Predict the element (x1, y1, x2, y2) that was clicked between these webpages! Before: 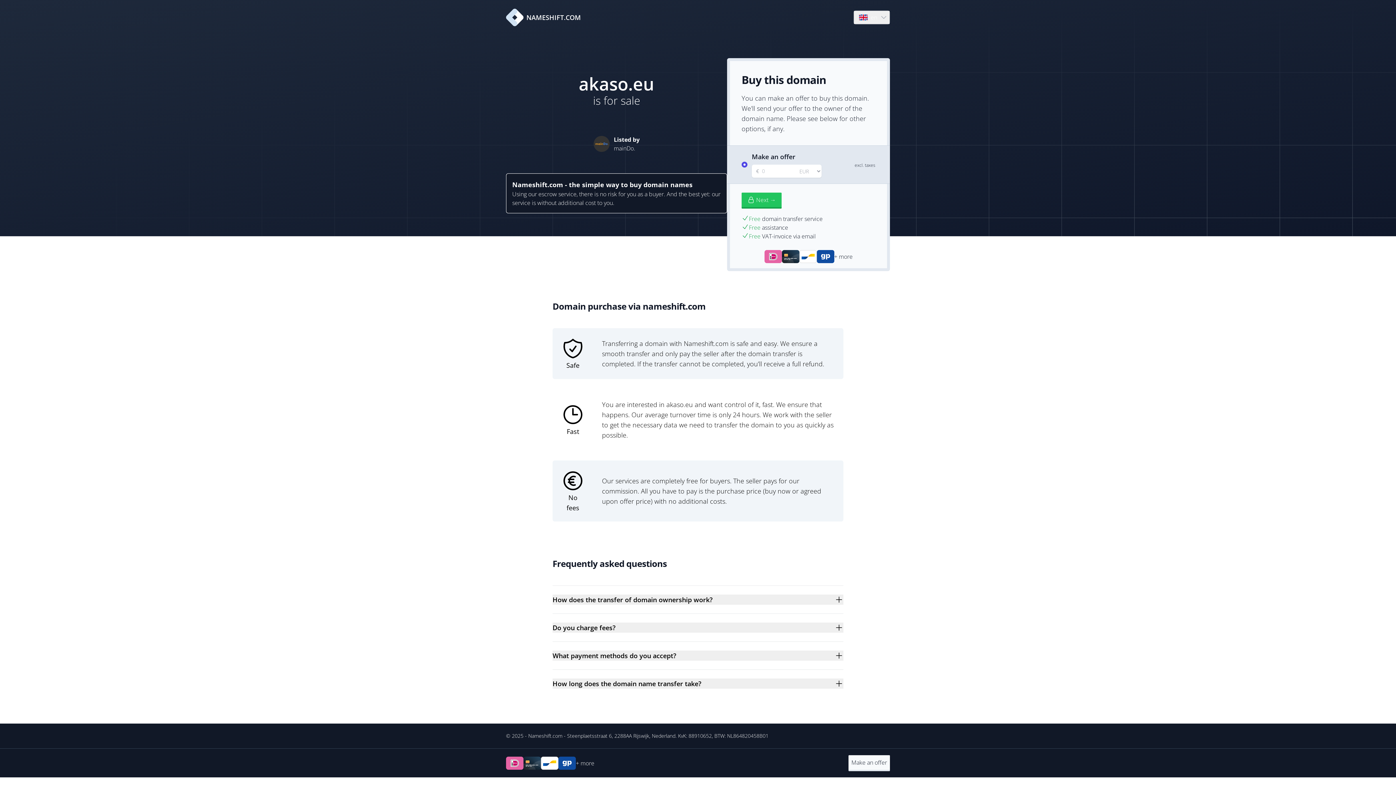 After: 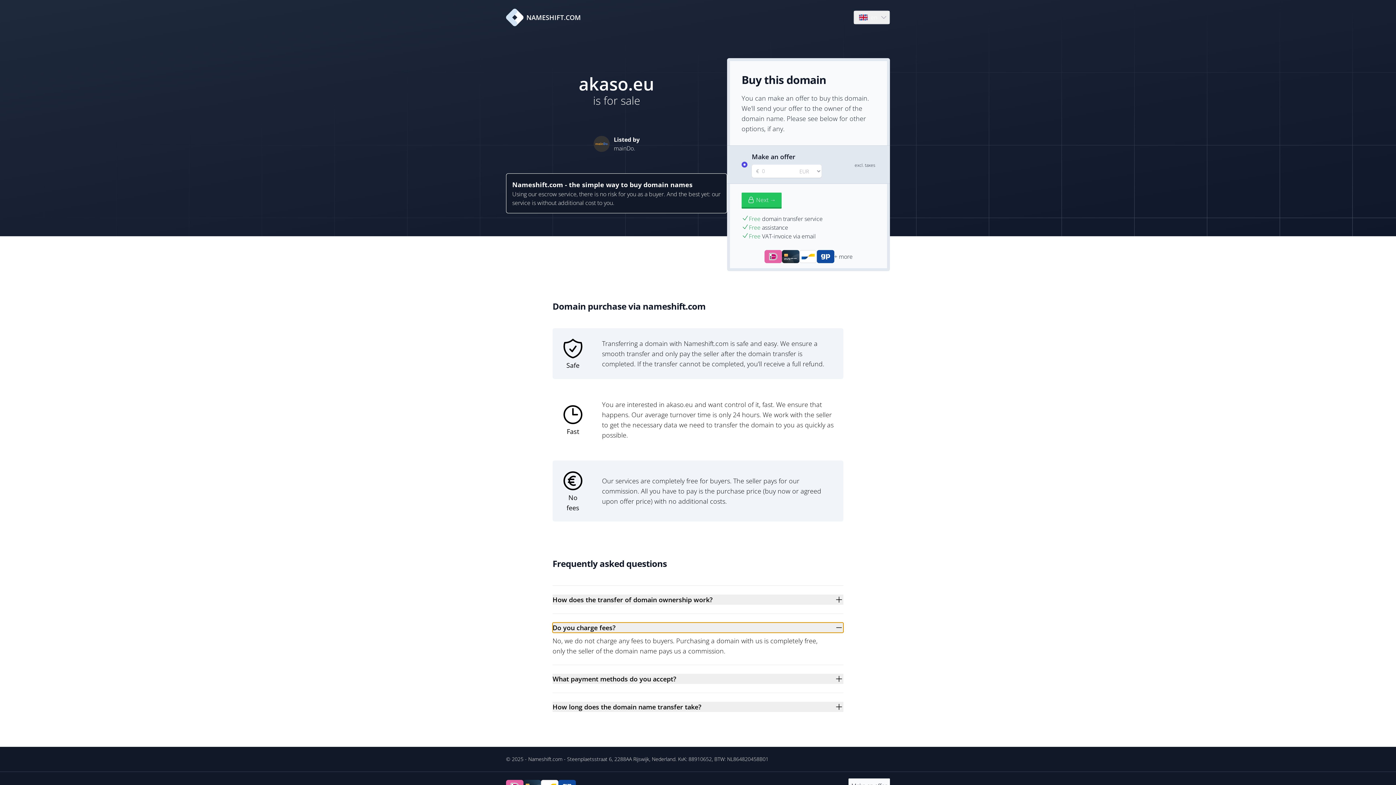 Action: label: Do you charge fees? bbox: (552, 622, 843, 633)